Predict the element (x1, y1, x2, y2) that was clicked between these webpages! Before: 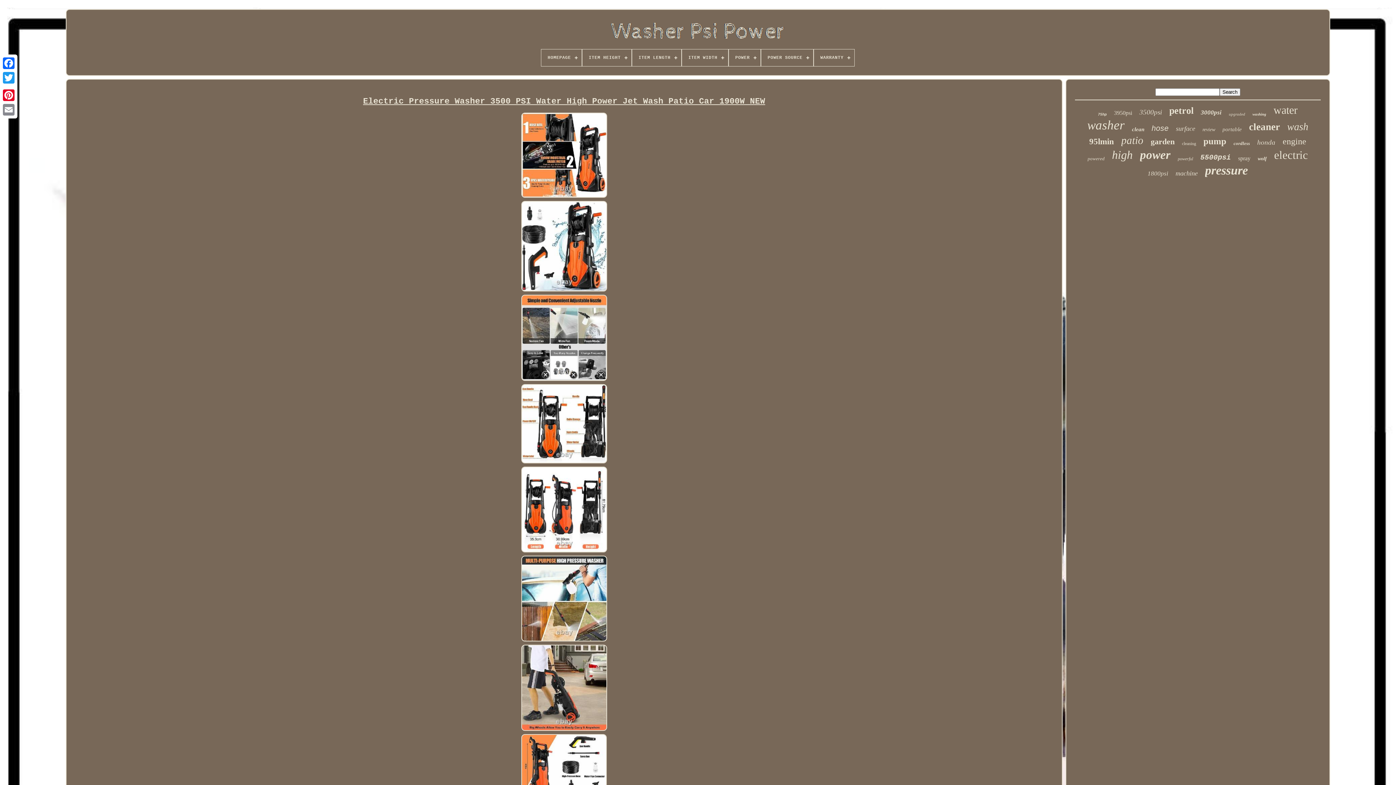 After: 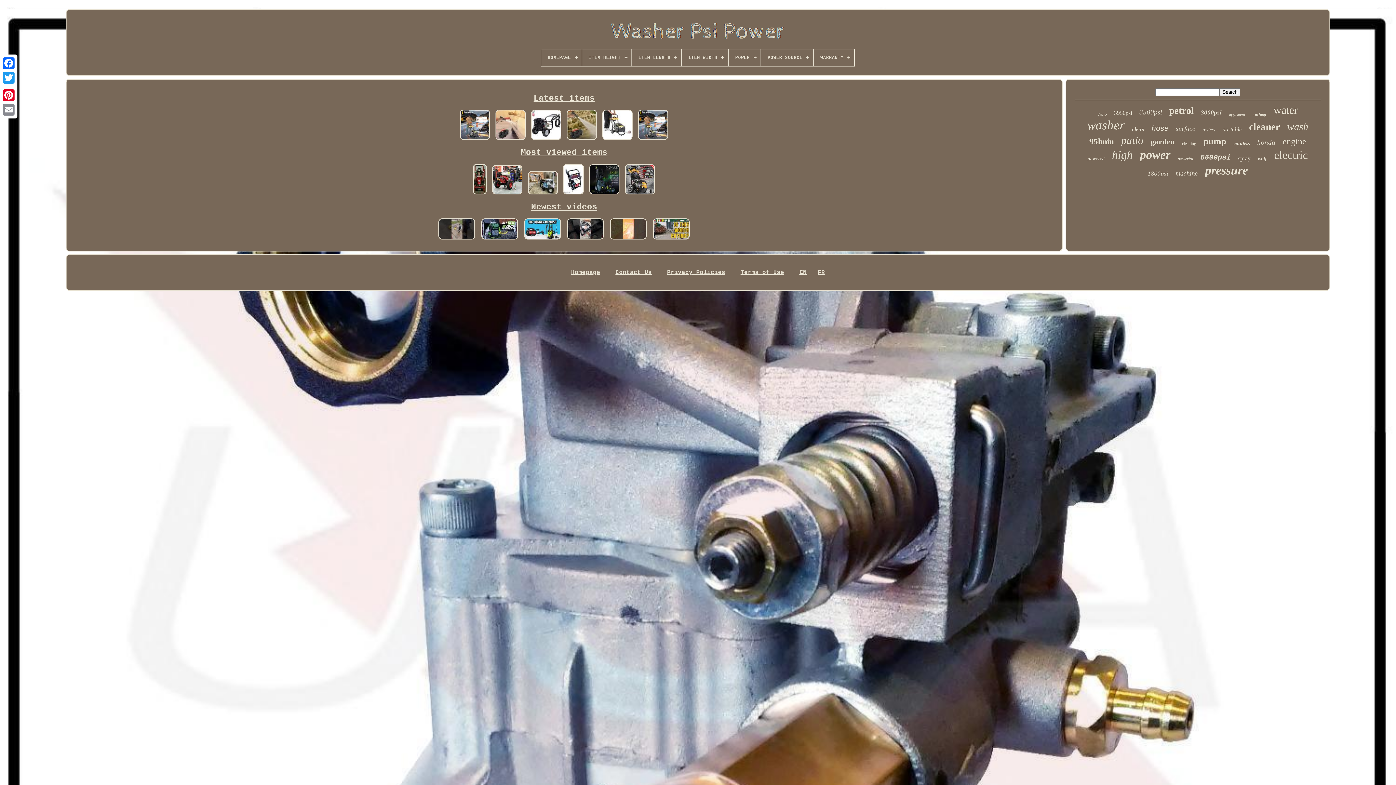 Action: bbox: (541, 49, 581, 66) label: HOMEPAGE